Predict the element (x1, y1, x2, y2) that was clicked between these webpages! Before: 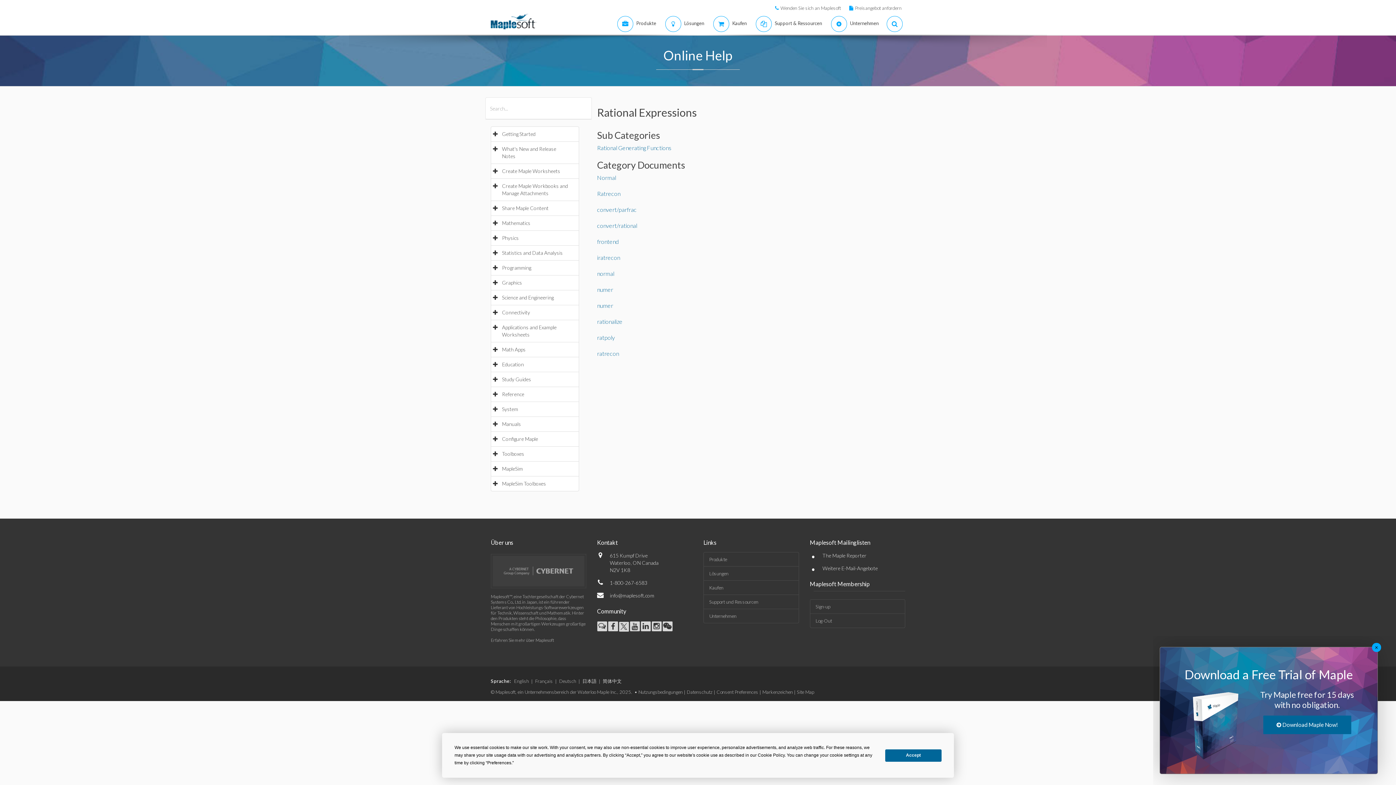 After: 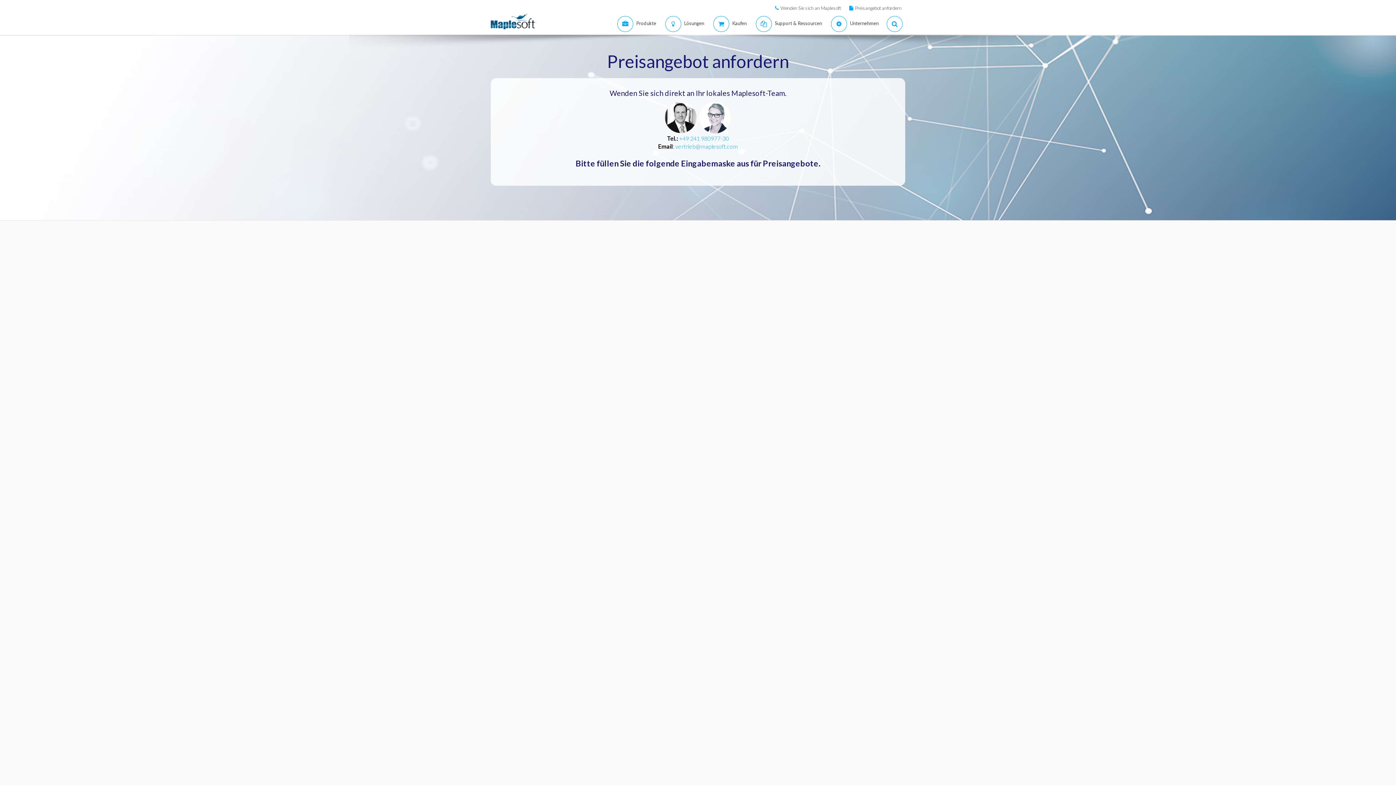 Action: label: Preisangebot anfordern bbox: (853, 5, 901, 10)